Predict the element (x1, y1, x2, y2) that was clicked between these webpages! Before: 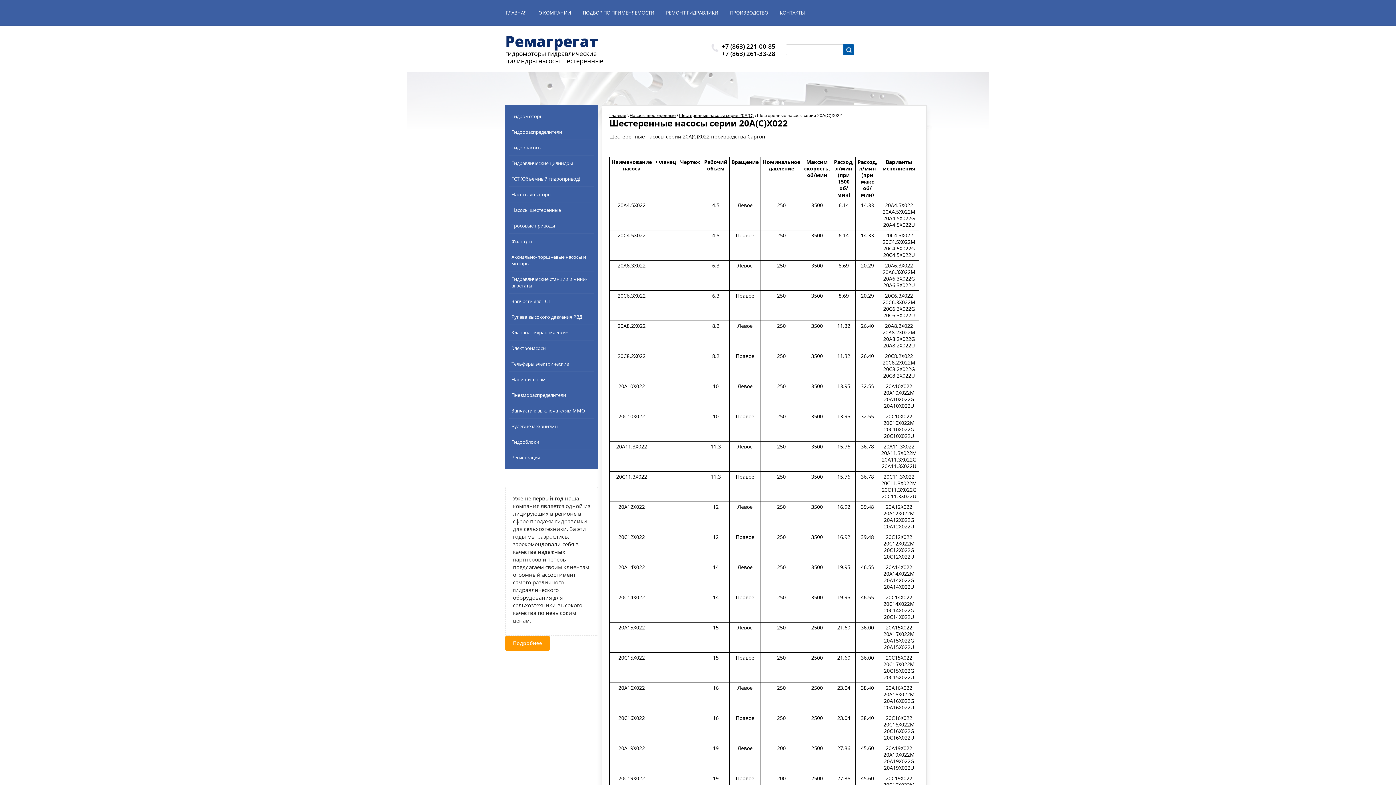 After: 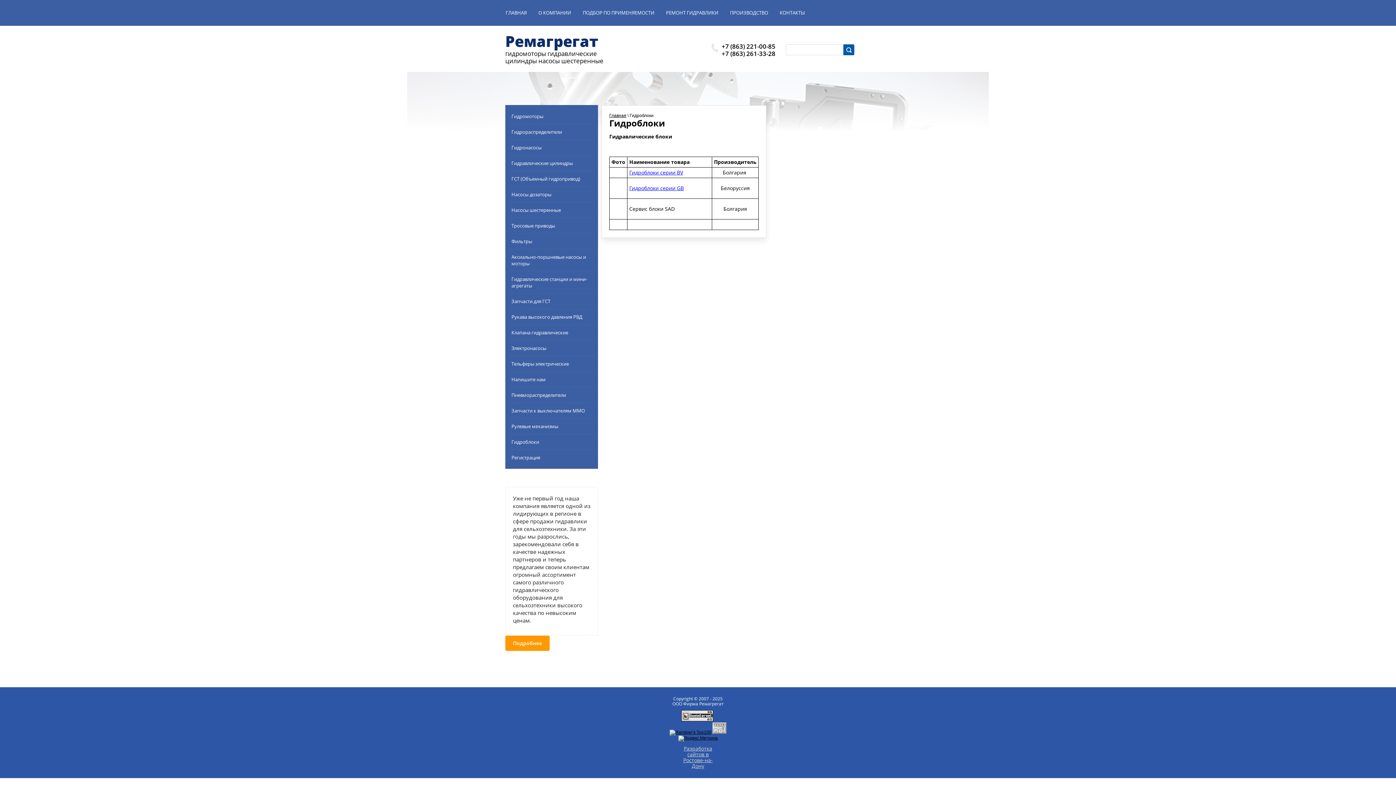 Action: bbox: (509, 435, 593, 449) label: Гидроблоки